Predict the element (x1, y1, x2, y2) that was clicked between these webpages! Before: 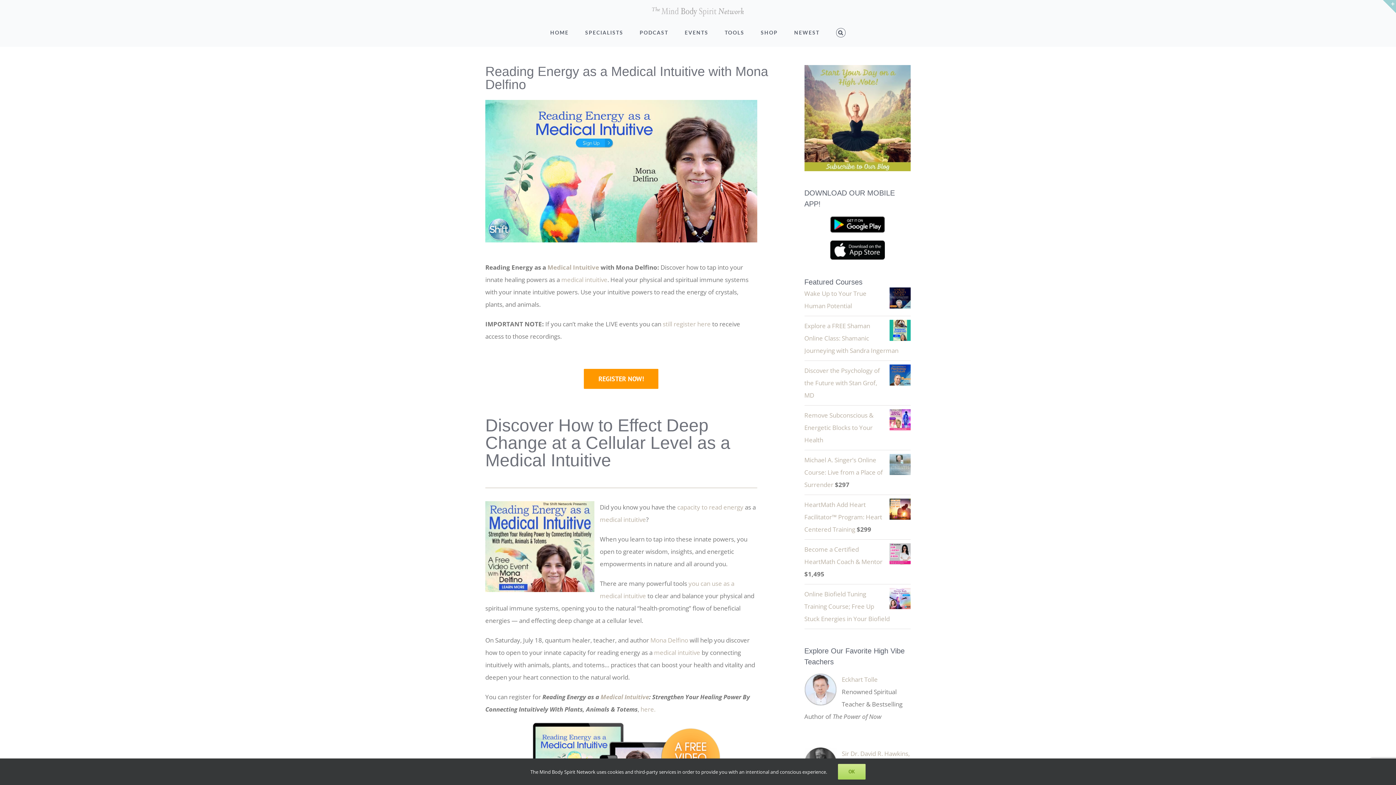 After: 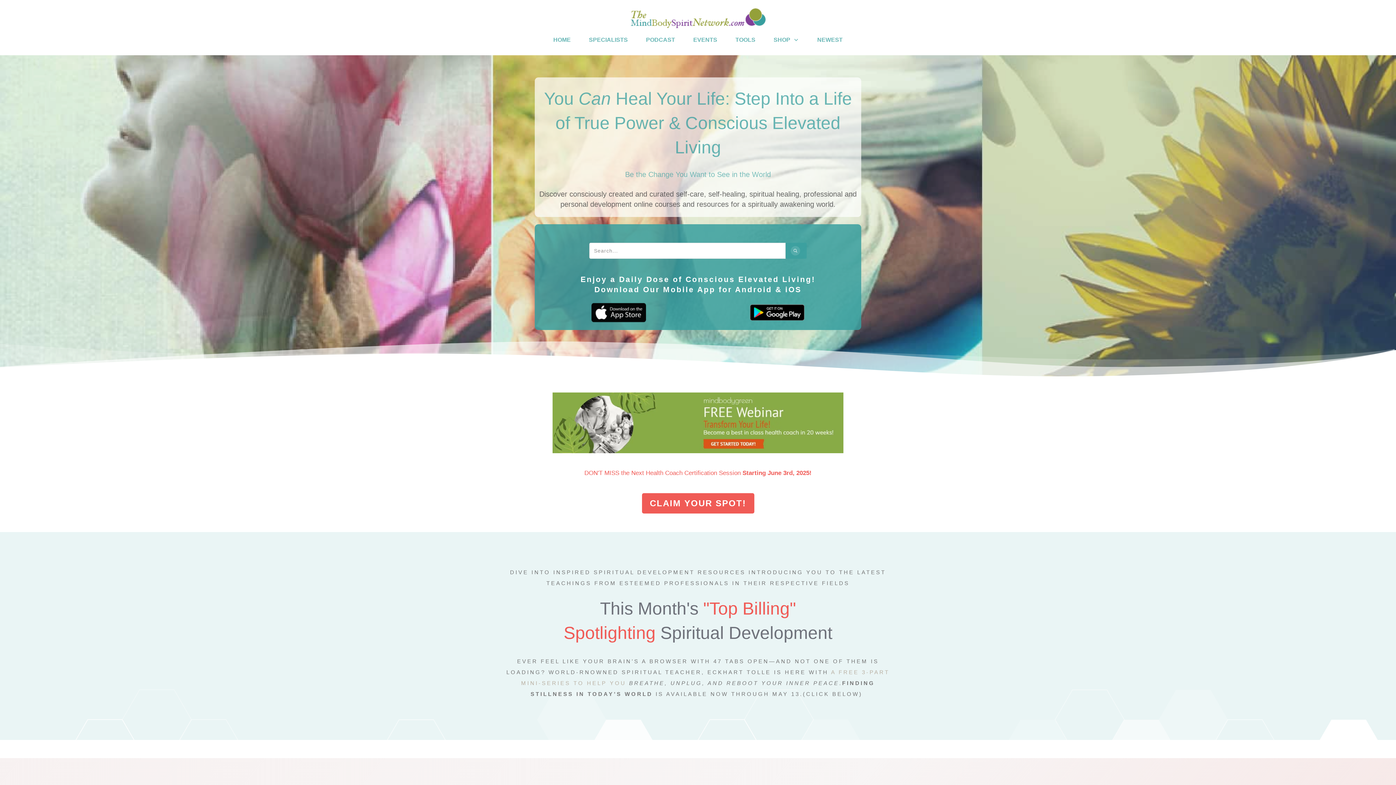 Action: bbox: (550, 19, 568, 46) label: HOME